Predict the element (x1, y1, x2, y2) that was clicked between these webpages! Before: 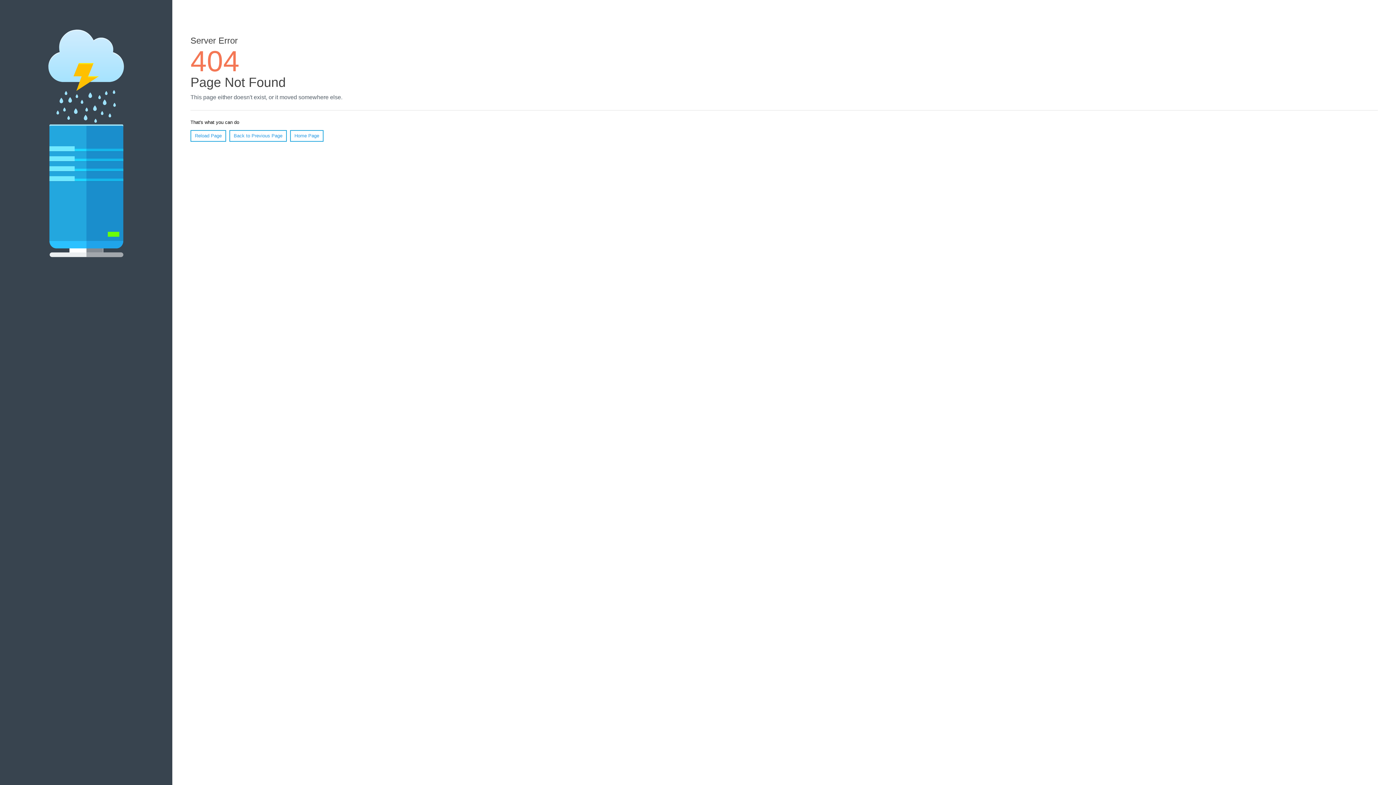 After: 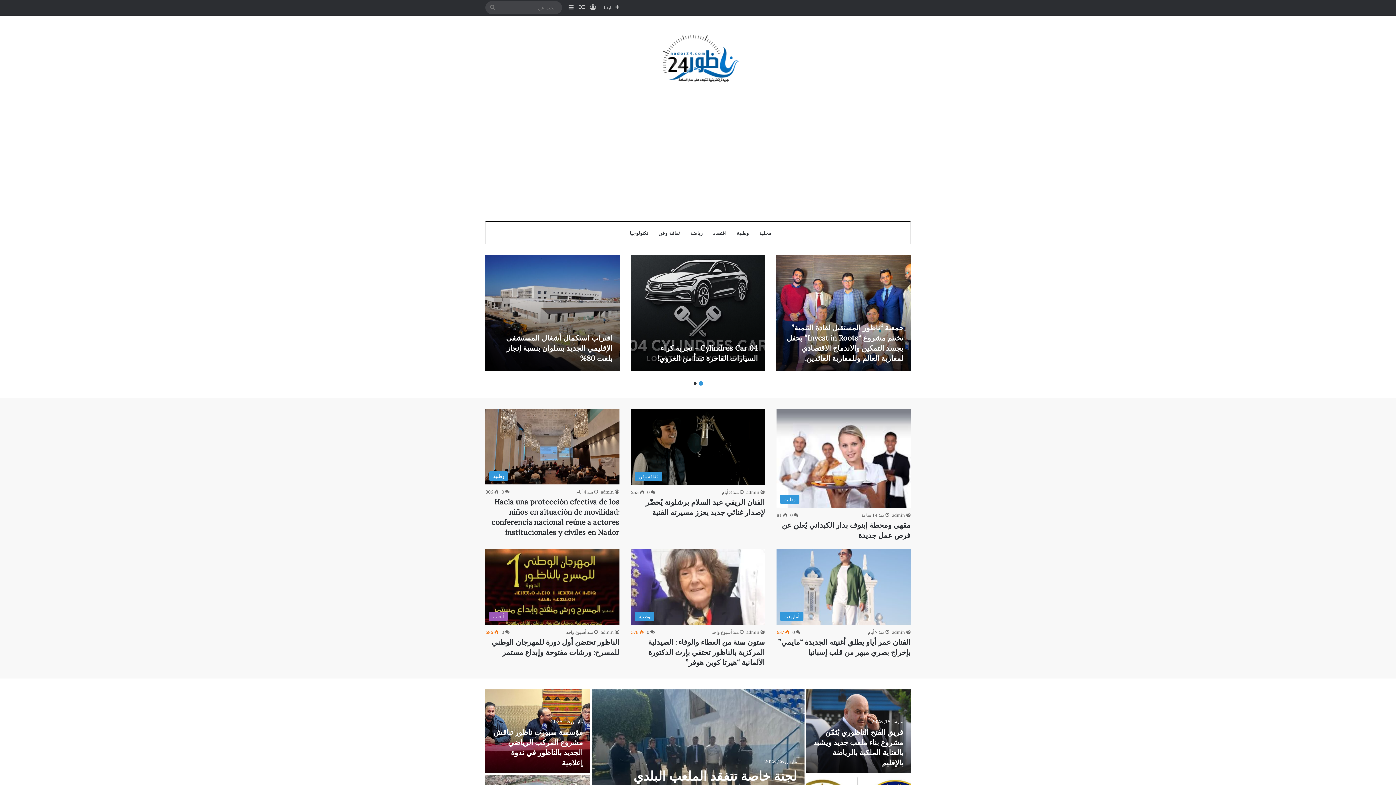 Action: bbox: (290, 130, 323, 141) label: Home Page